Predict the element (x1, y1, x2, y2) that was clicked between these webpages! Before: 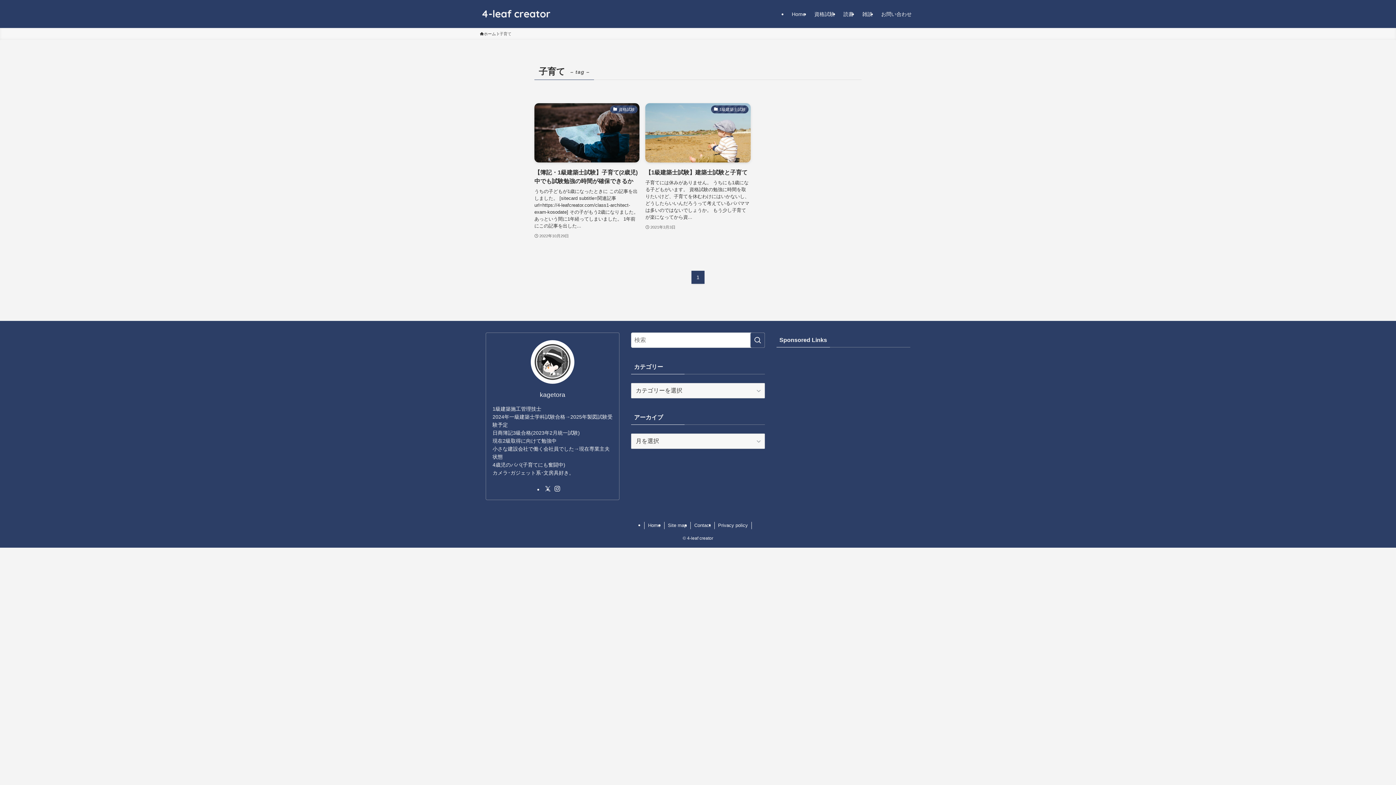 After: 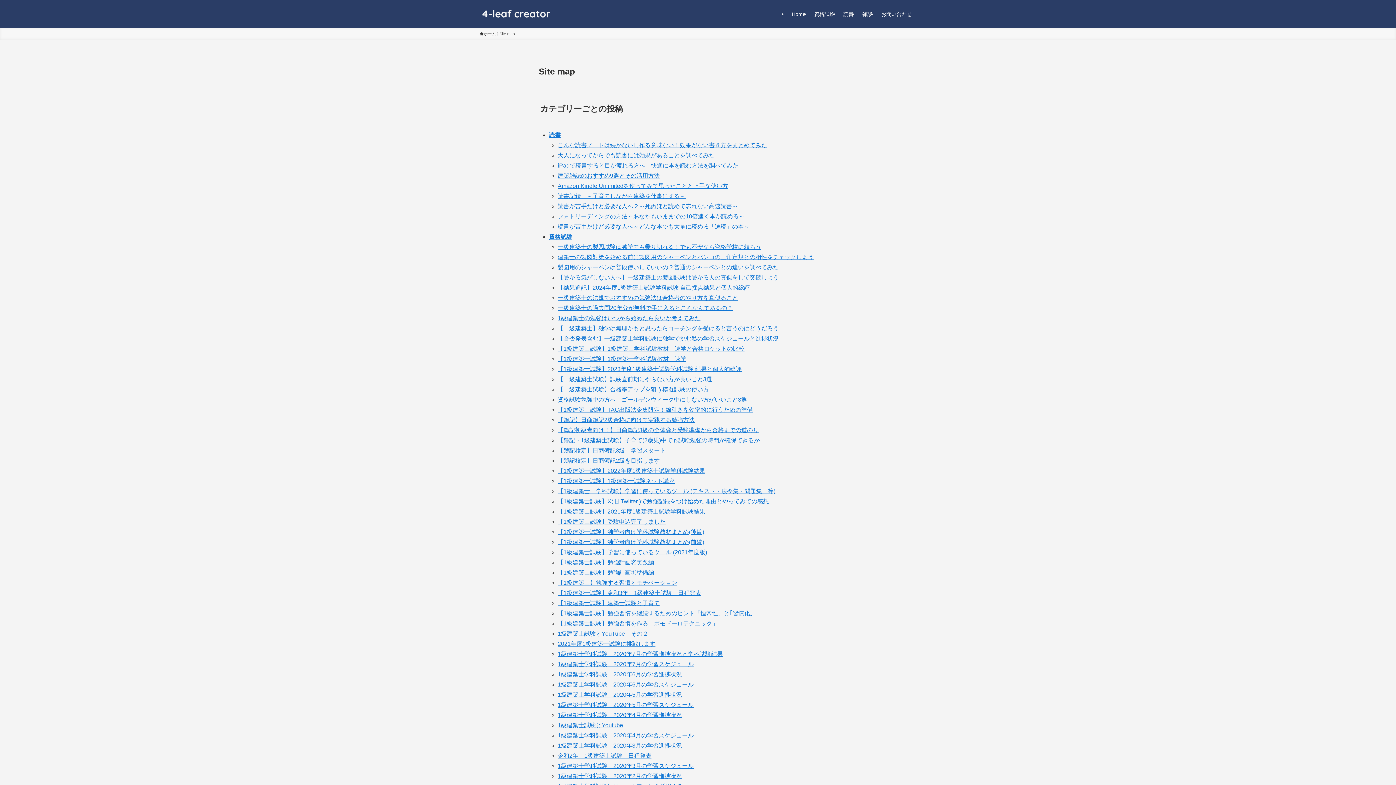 Action: bbox: (664, 522, 690, 529) label: Site map